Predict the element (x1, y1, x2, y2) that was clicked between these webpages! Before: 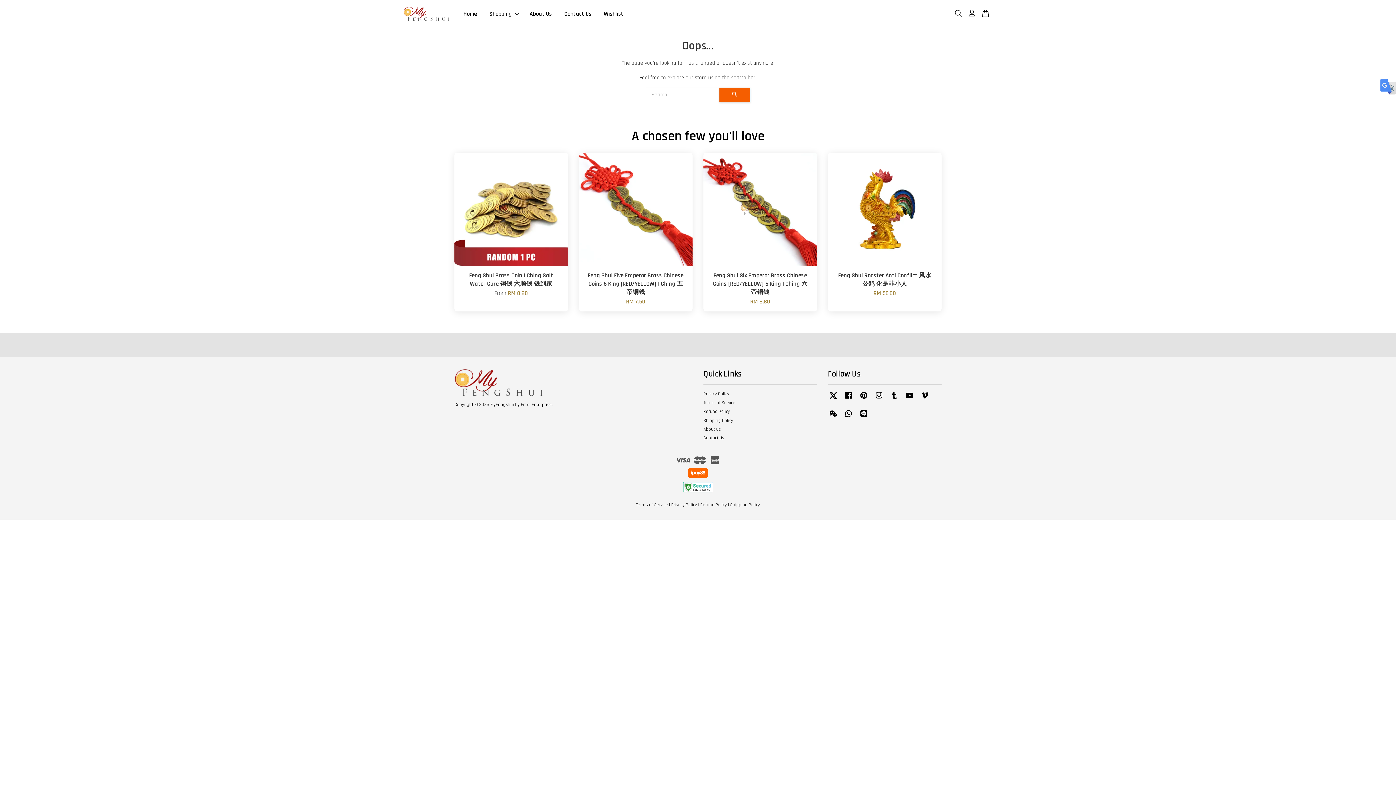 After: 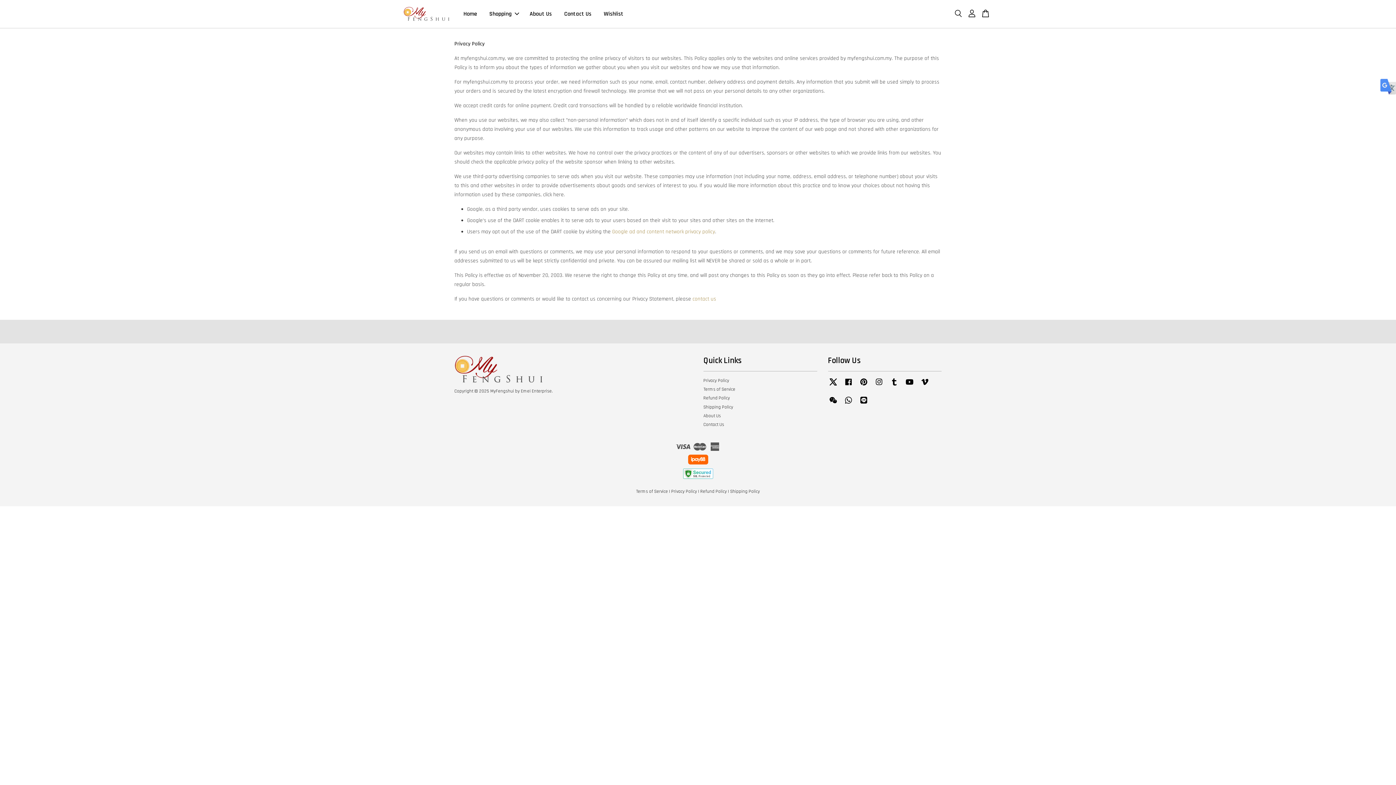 Action: label: Privacy Policy bbox: (671, 502, 697, 508)